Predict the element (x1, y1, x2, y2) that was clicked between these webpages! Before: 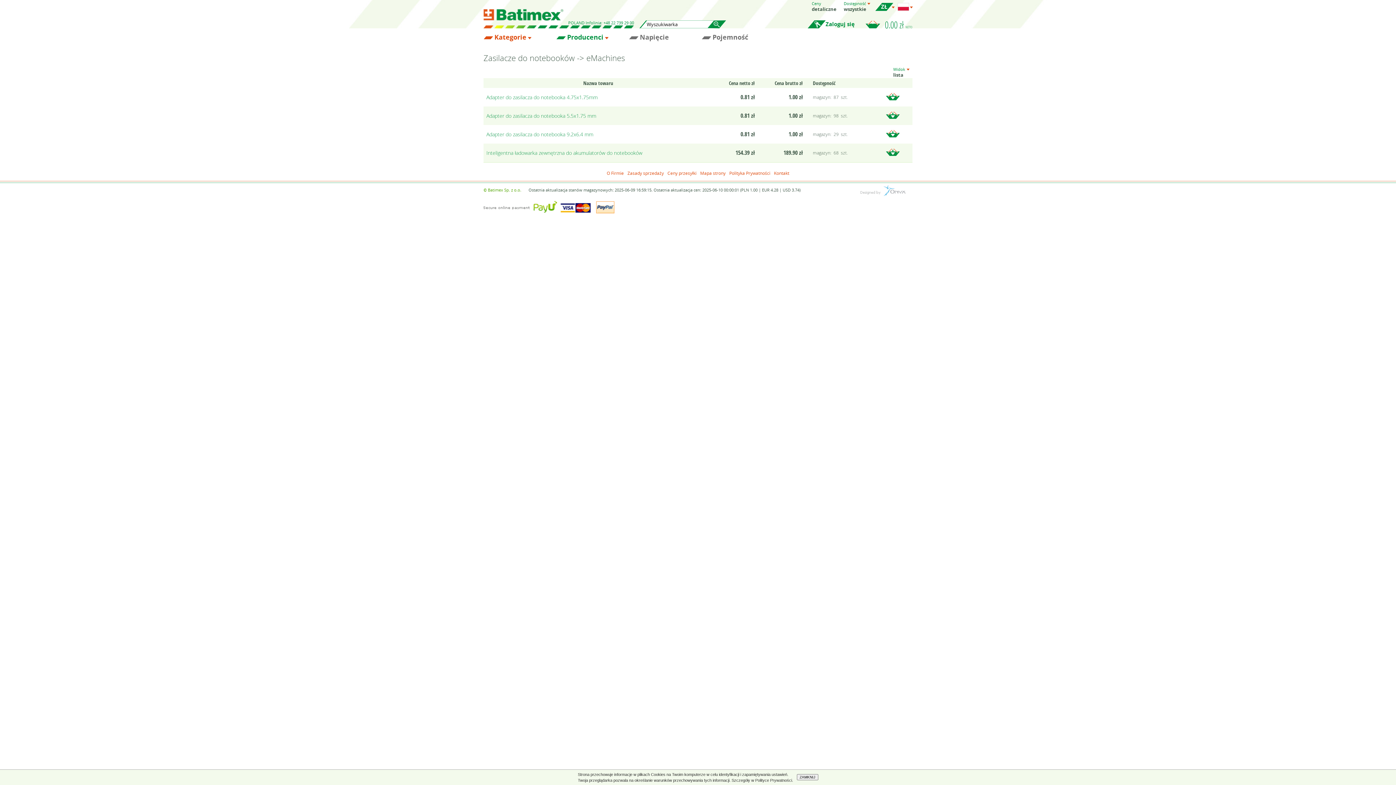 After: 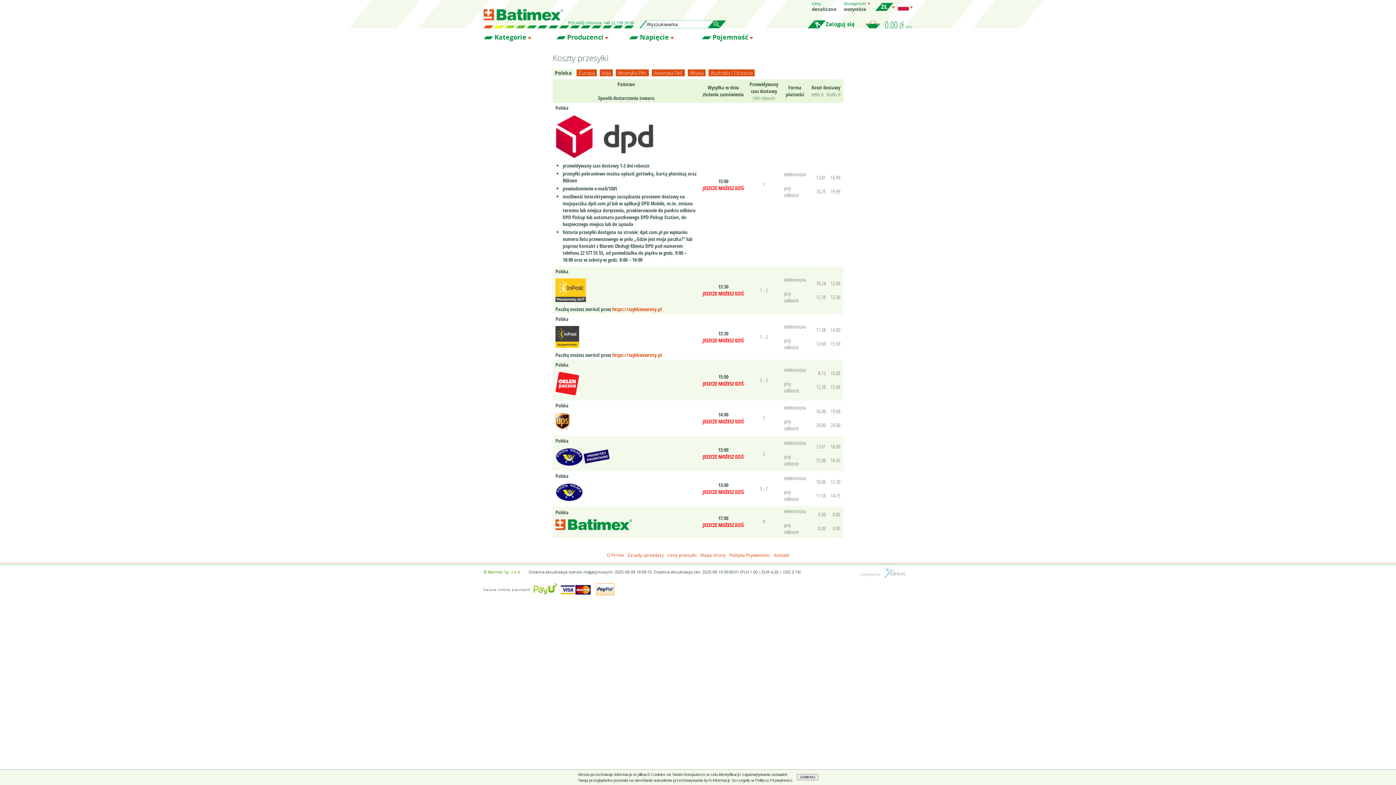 Action: bbox: (667, 170, 696, 175) label: Ceny przesyłki